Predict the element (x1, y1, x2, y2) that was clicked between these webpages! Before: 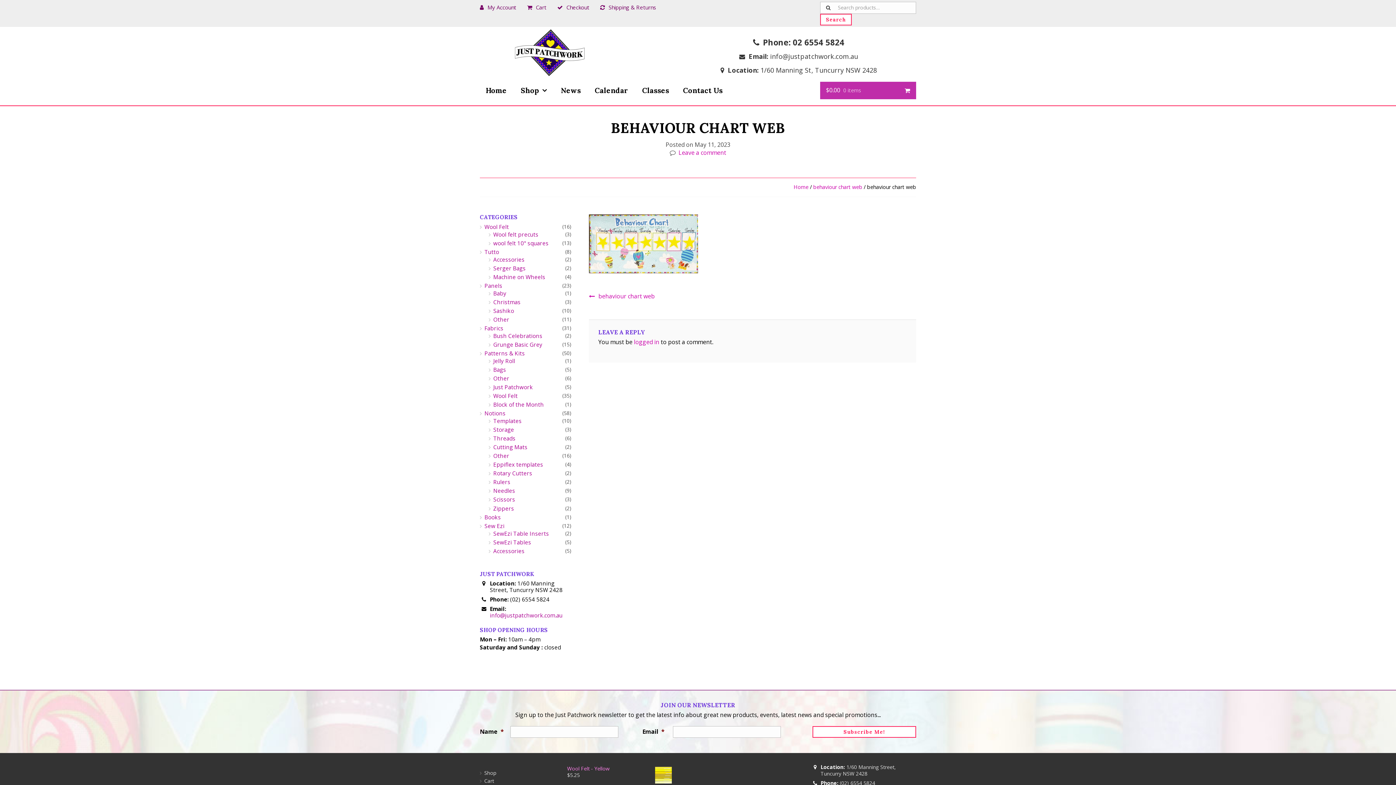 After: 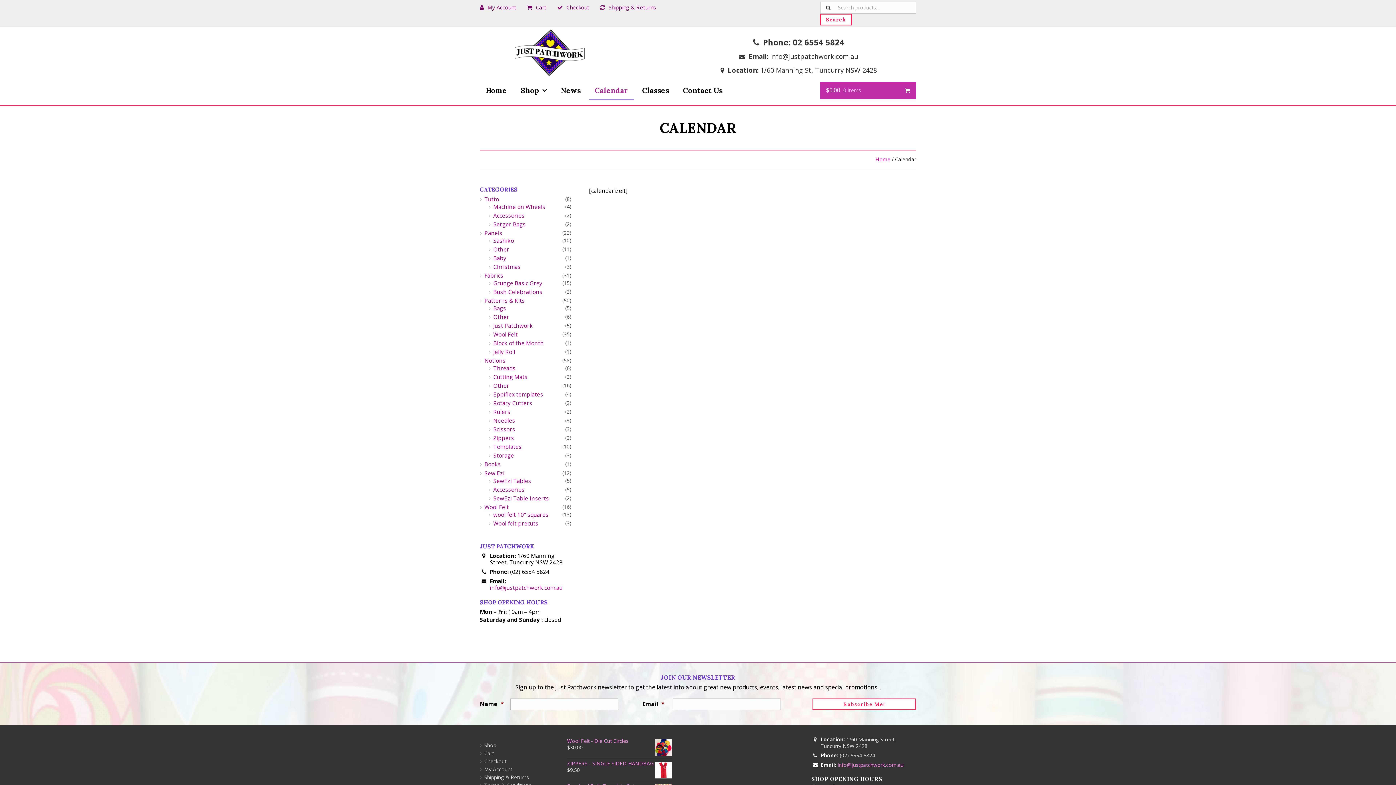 Action: bbox: (589, 81, 634, 99) label: Calendar